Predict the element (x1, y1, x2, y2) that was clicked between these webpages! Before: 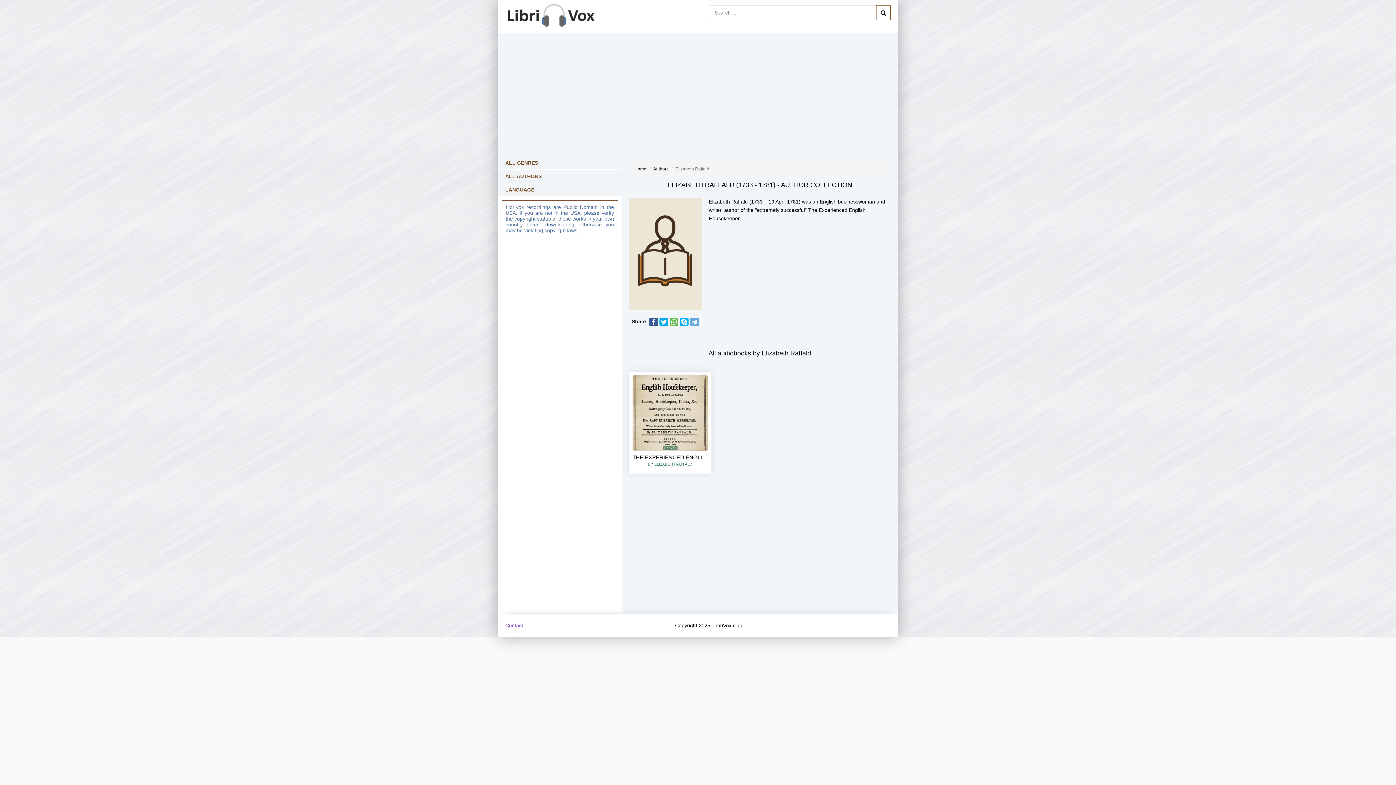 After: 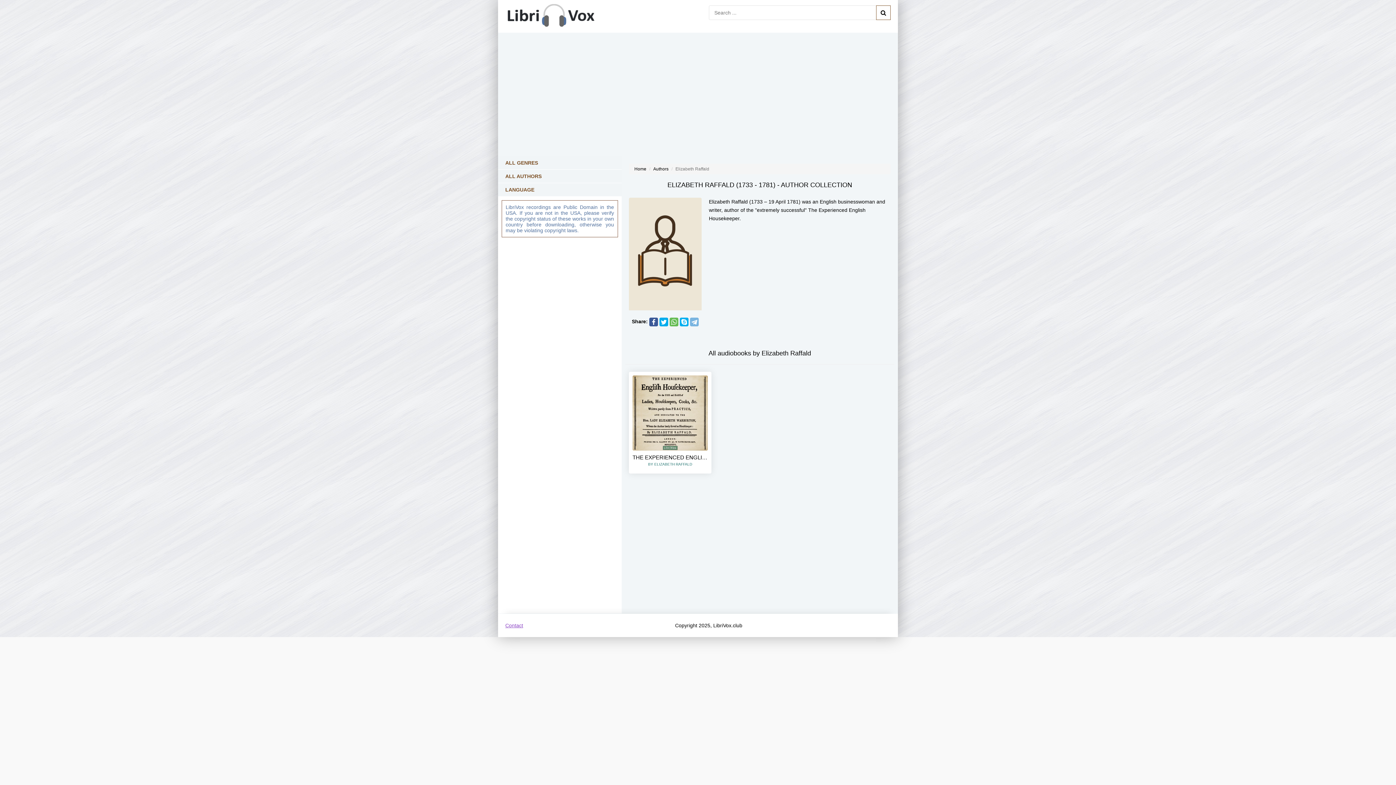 Action: bbox: (690, 317, 698, 326)